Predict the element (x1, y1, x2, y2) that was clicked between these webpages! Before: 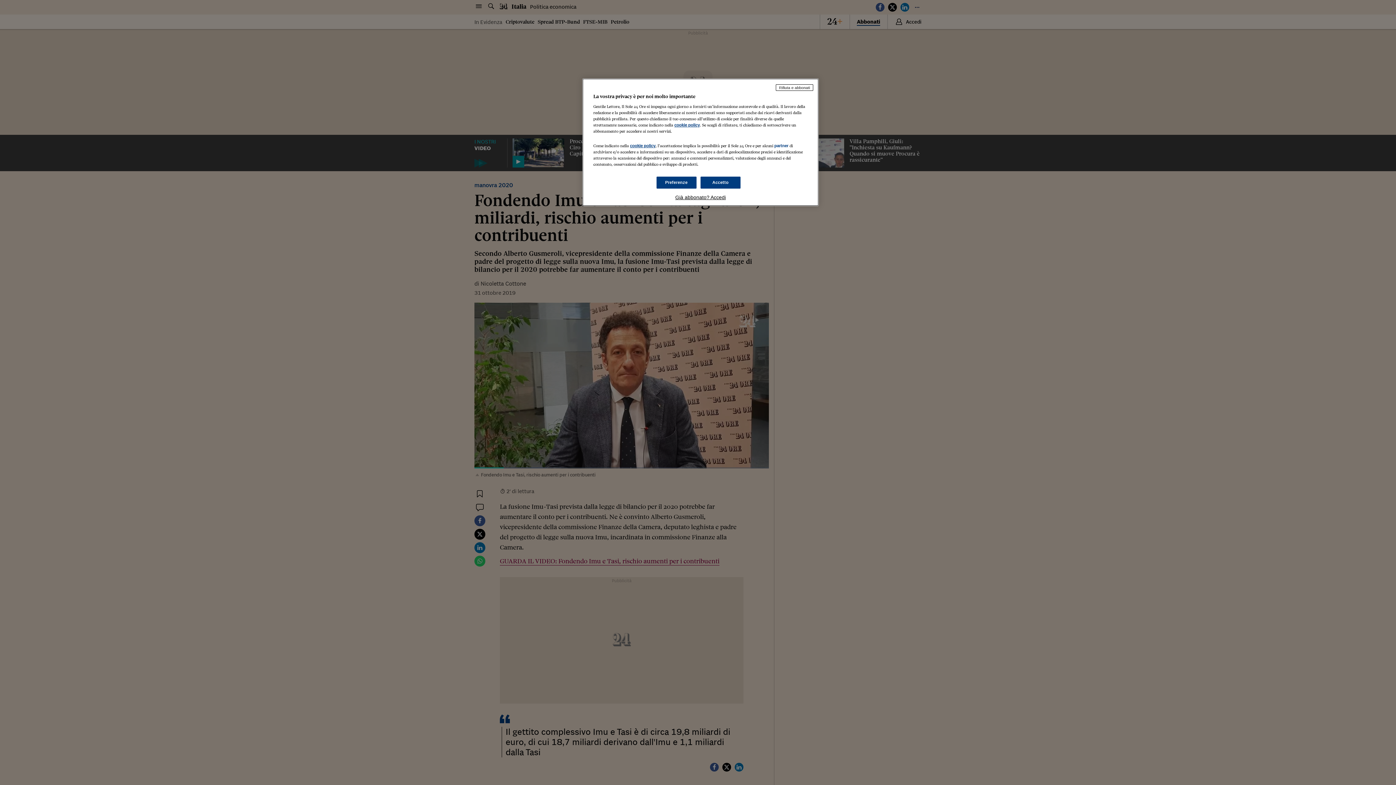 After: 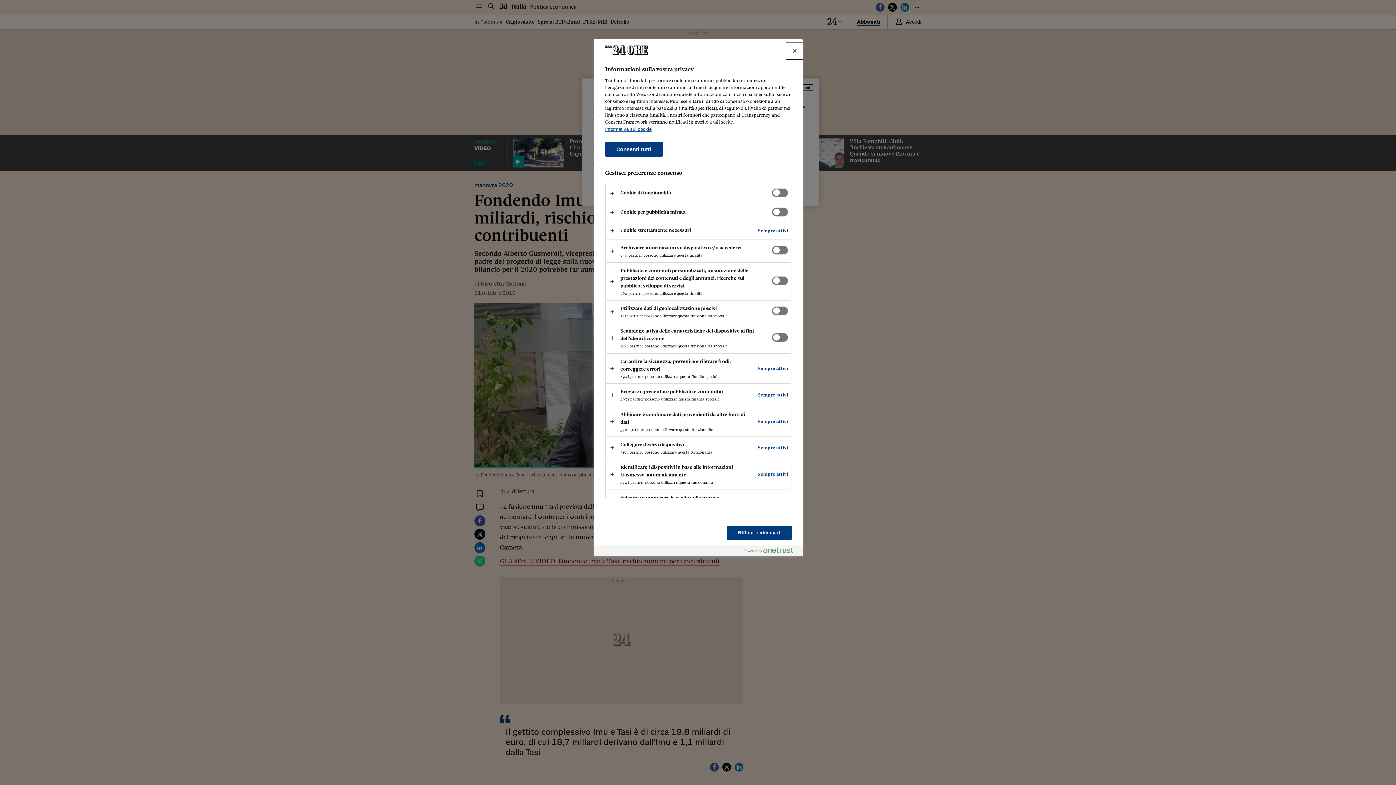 Action: bbox: (656, 176, 696, 188) label: Preferenze